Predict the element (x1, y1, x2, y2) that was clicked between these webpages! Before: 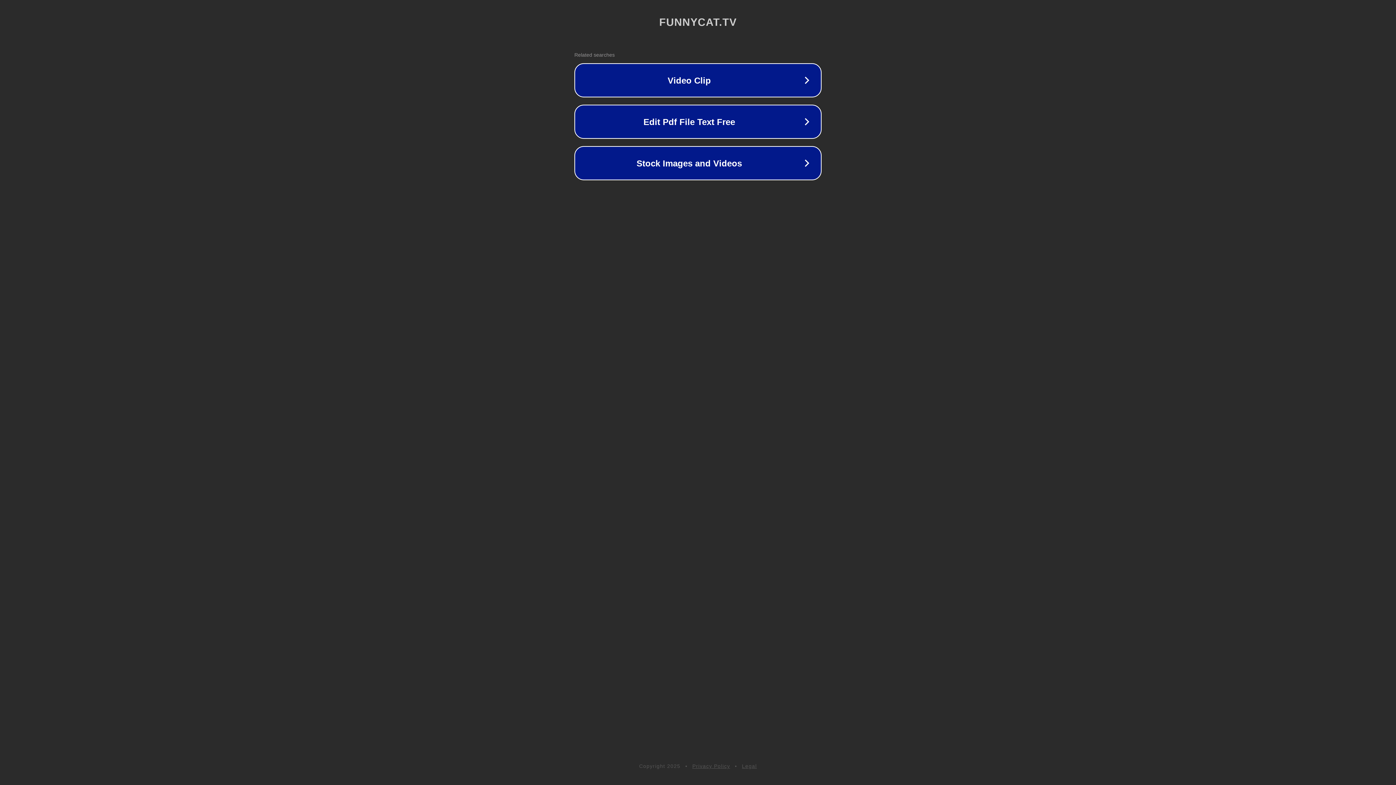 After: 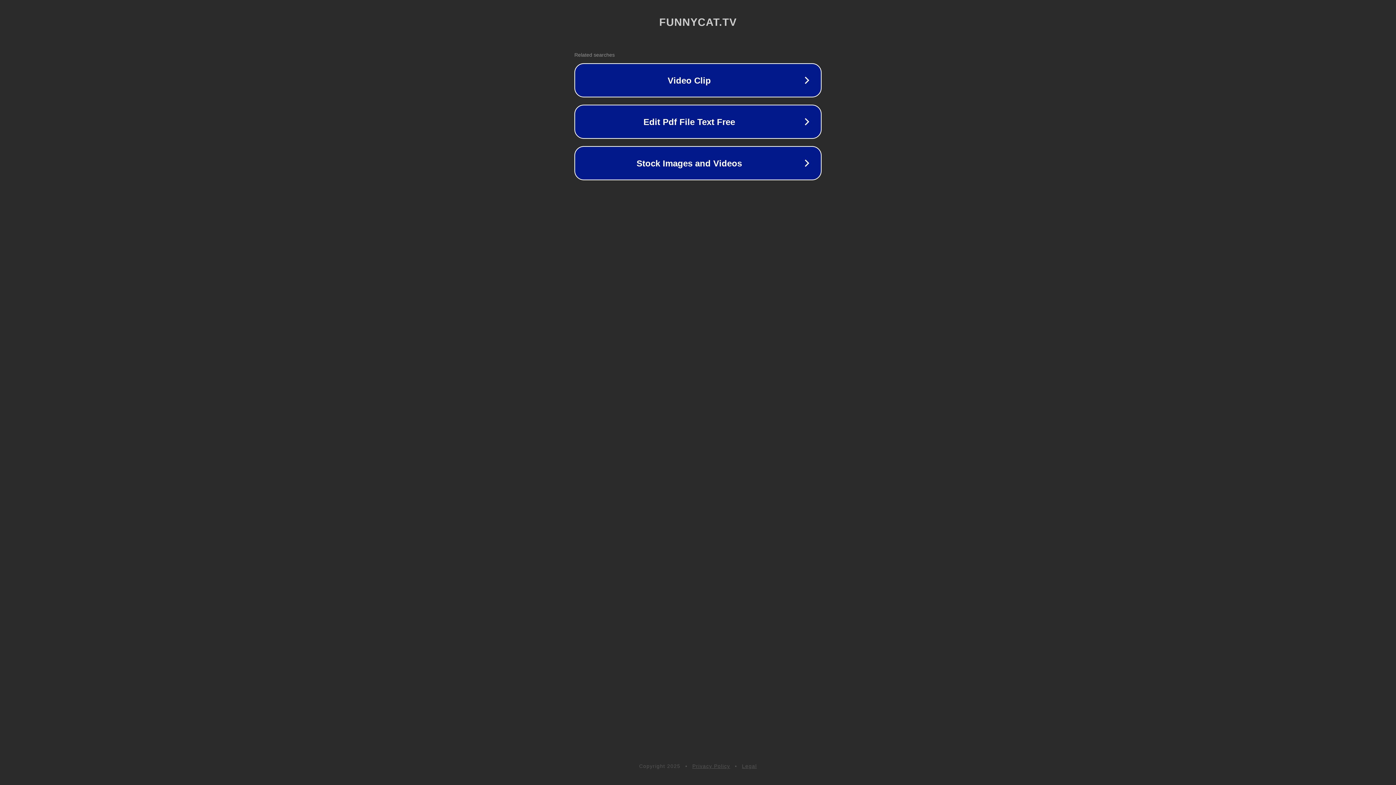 Action: bbox: (742, 763, 757, 769) label: Legal